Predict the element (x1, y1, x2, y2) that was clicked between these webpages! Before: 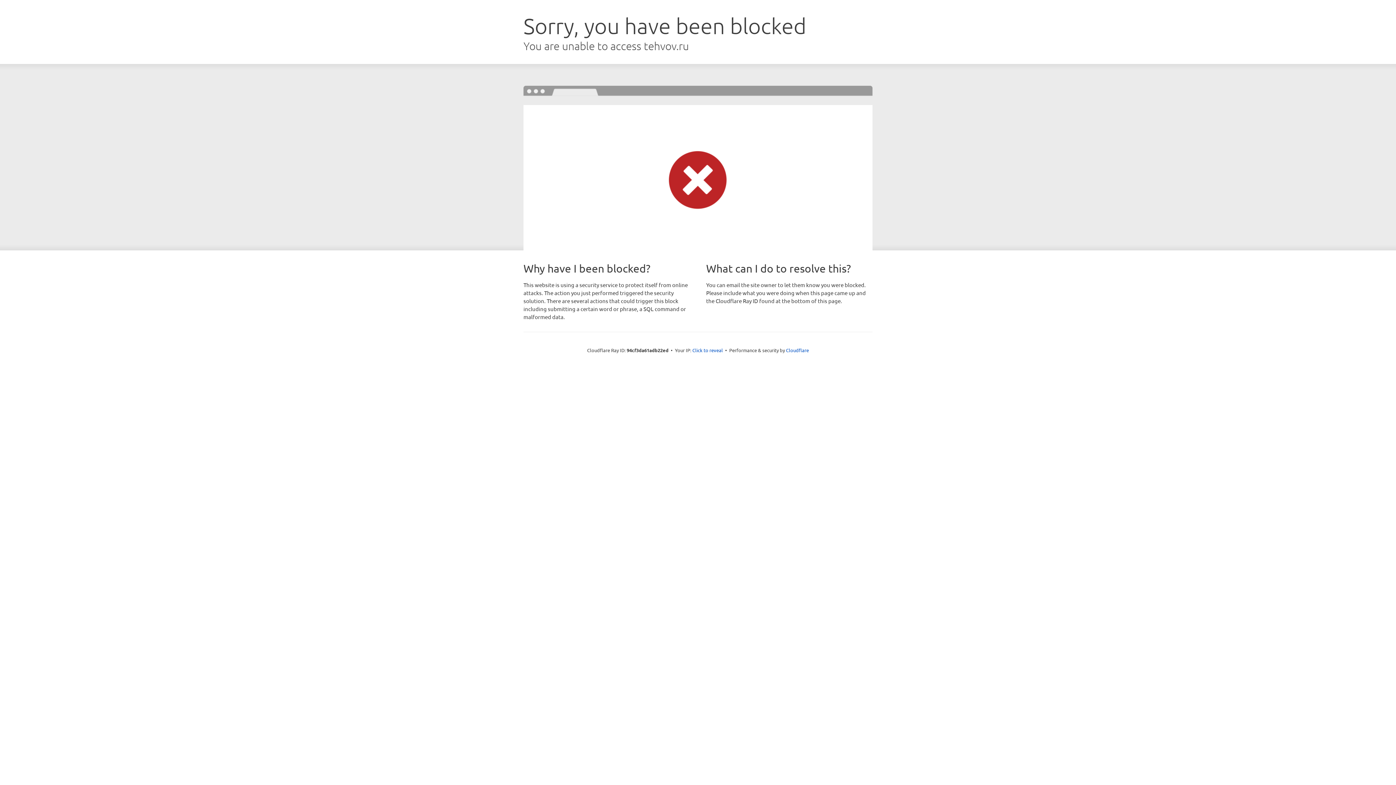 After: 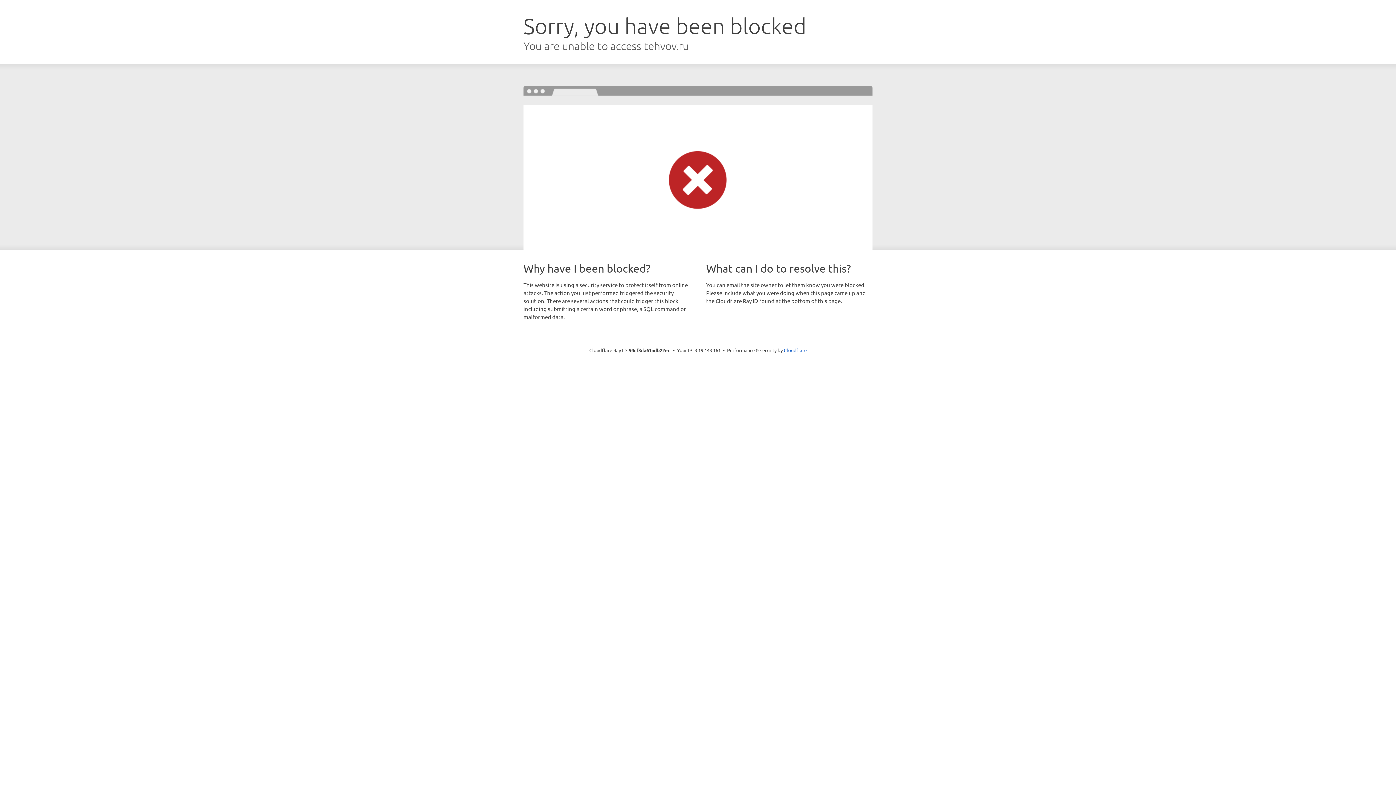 Action: bbox: (692, 346, 723, 353) label: Click to reveal